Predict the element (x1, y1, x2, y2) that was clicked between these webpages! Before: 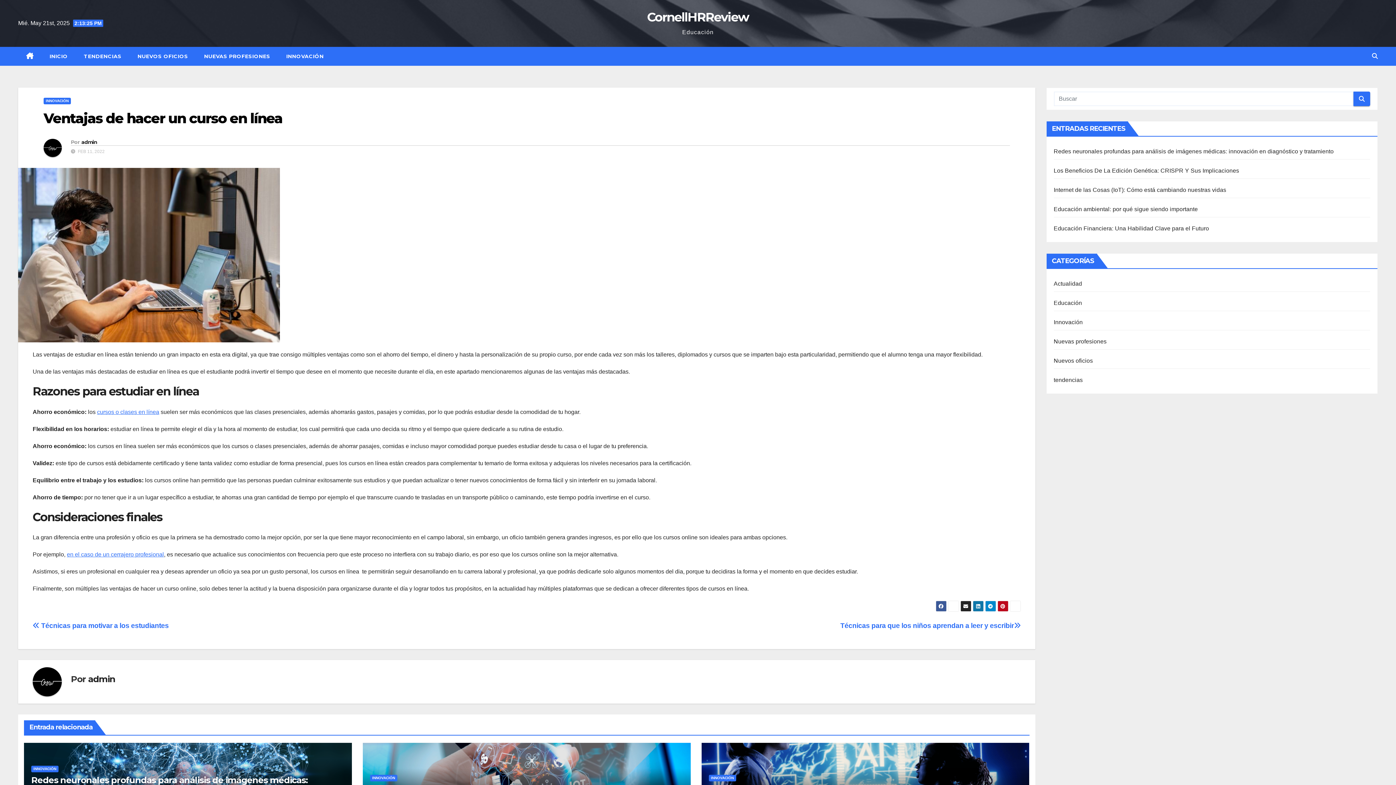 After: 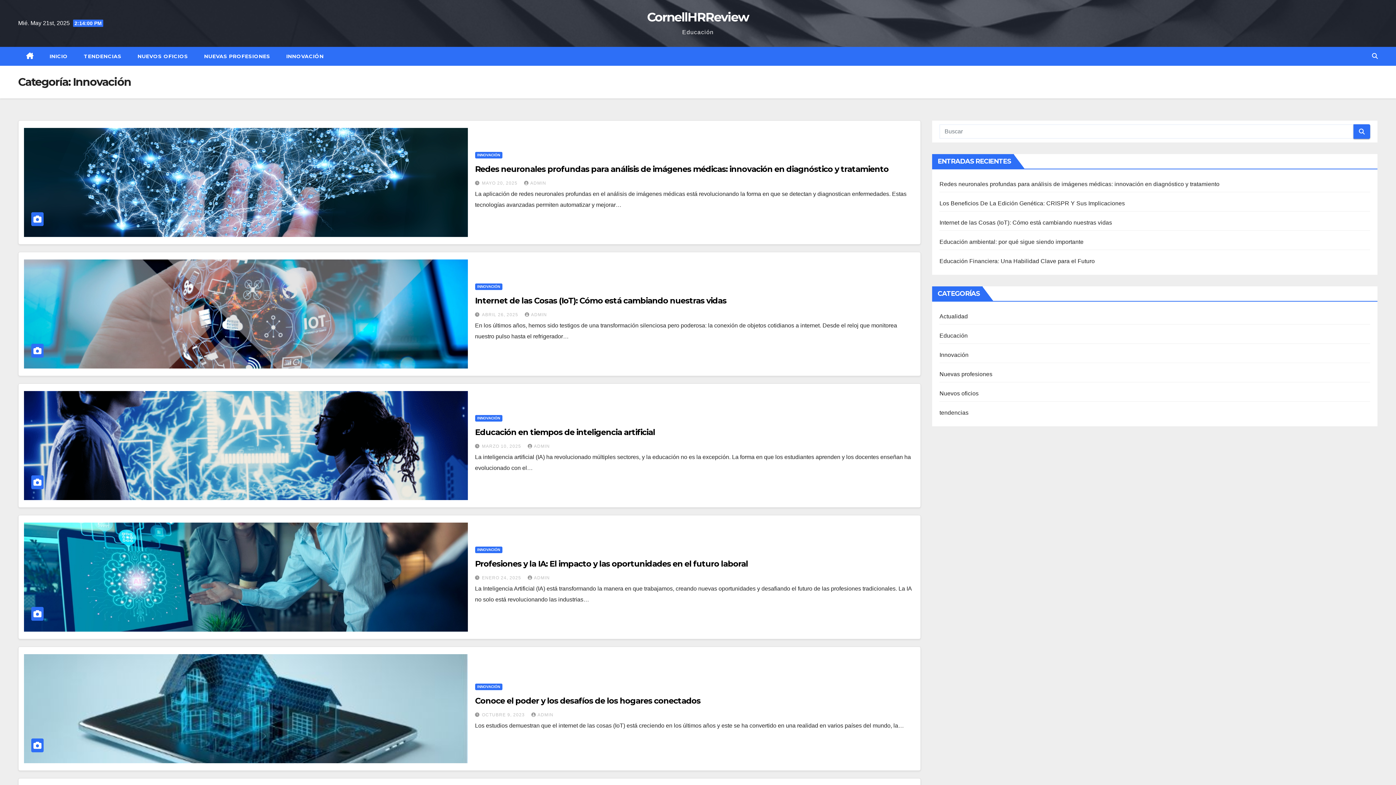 Action: label: INNOVACIÓN bbox: (708, 775, 736, 781)